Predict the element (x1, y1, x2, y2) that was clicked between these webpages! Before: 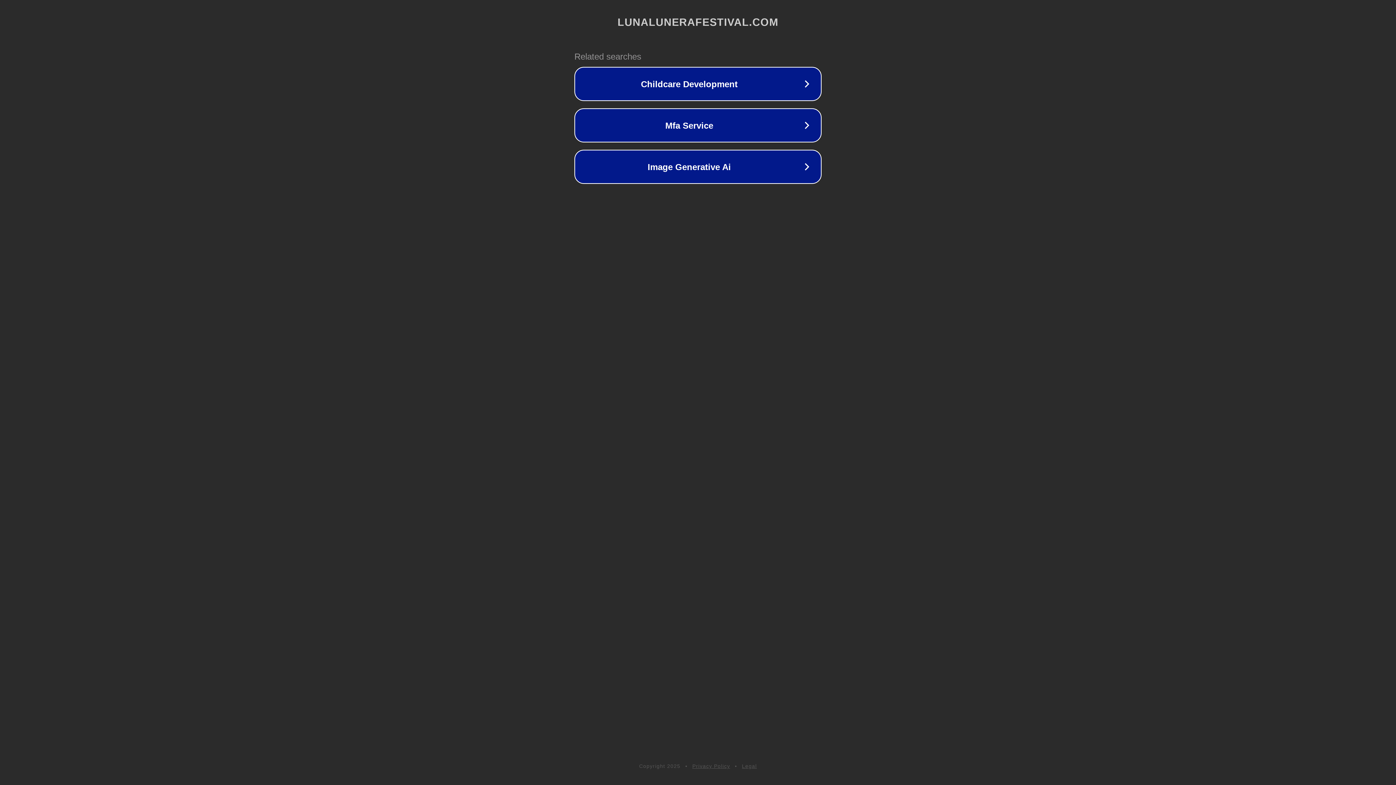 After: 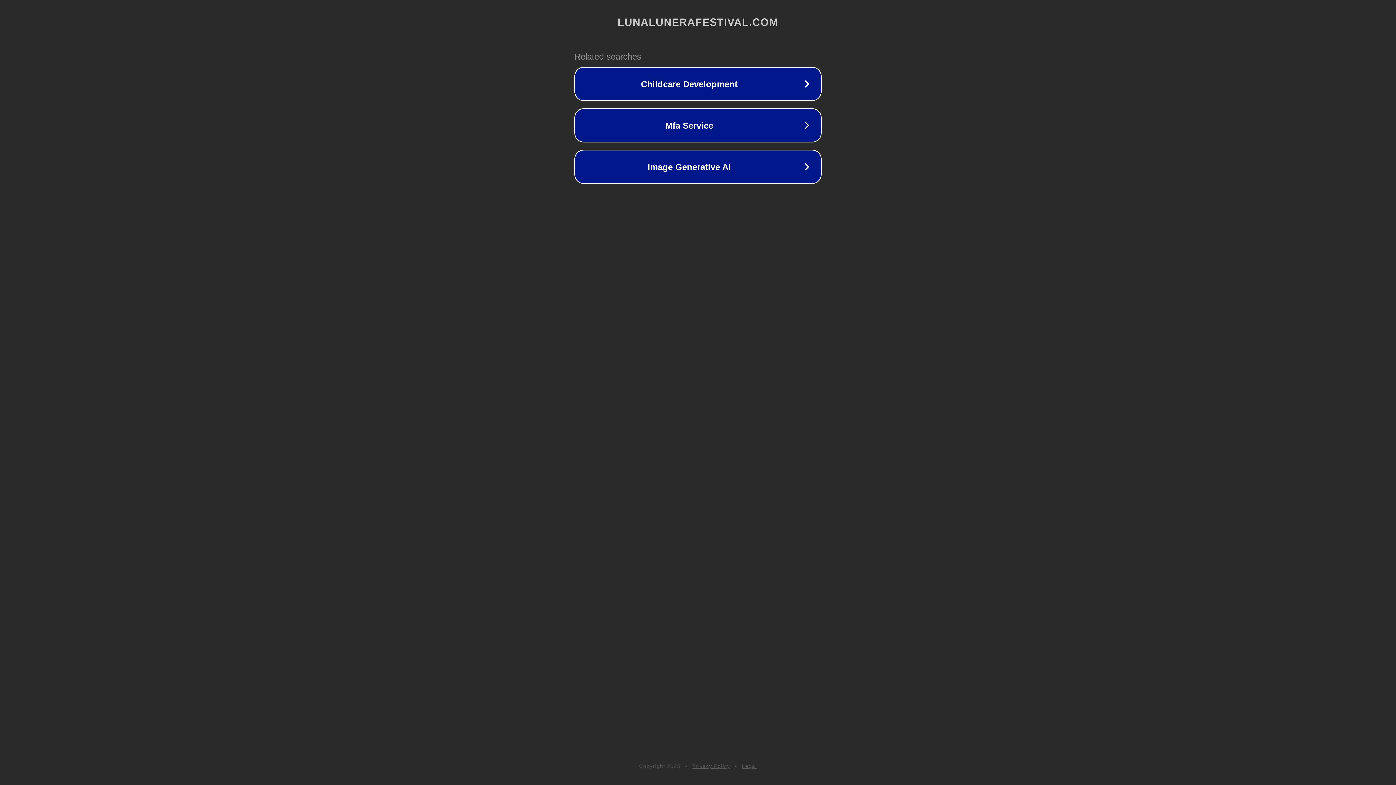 Action: label: Privacy Policy bbox: (692, 763, 730, 769)